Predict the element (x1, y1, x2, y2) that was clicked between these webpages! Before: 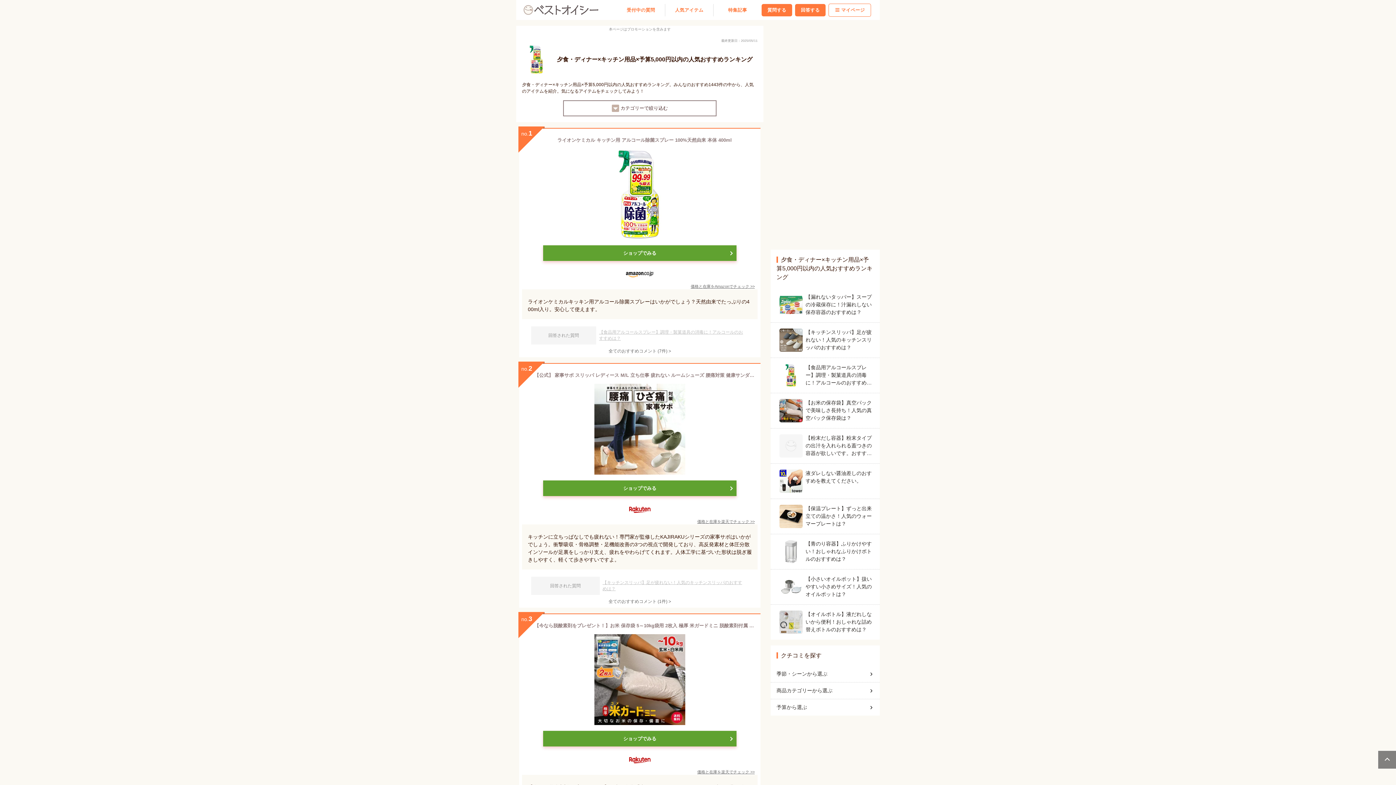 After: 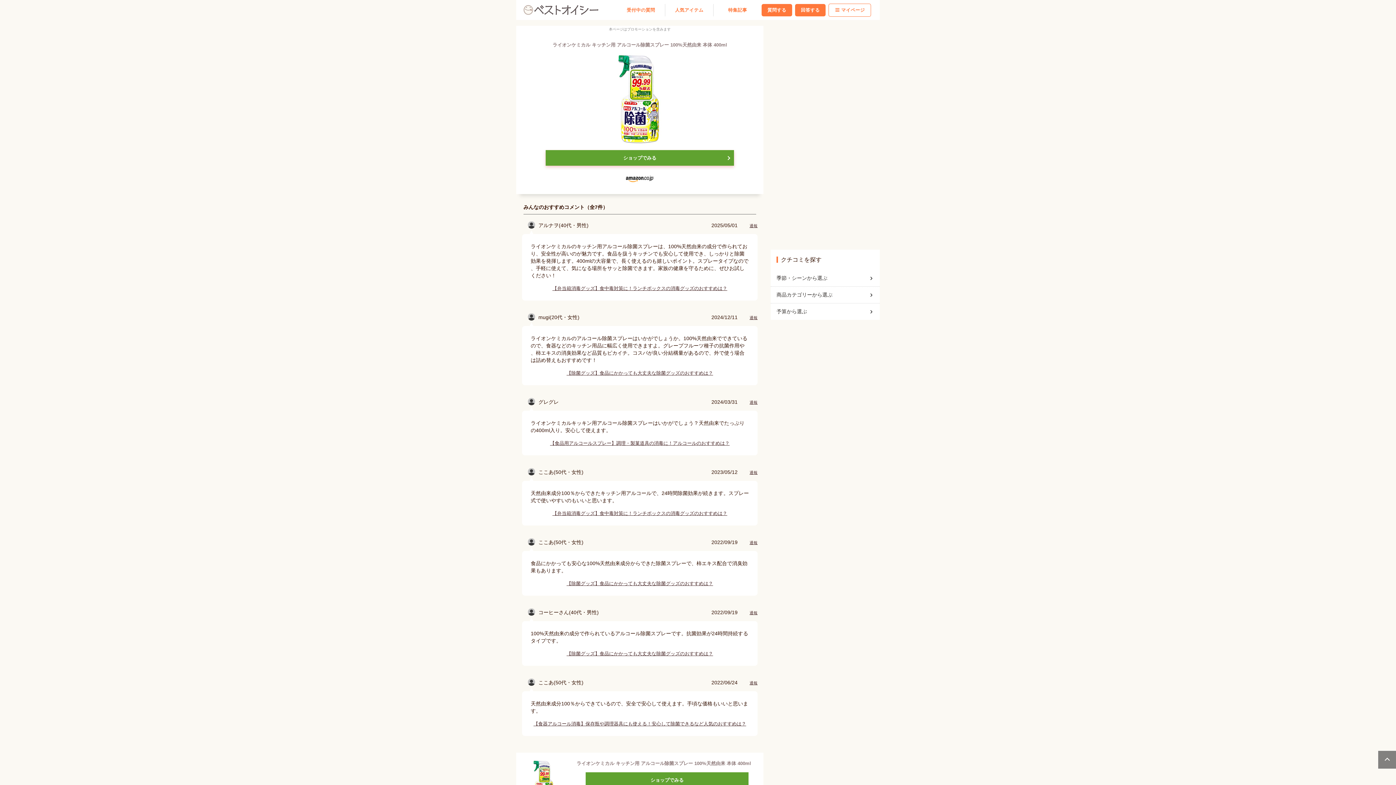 Action: bbox: (519, 348, 760, 354) label: 全てのおすすめコメント (7件) >